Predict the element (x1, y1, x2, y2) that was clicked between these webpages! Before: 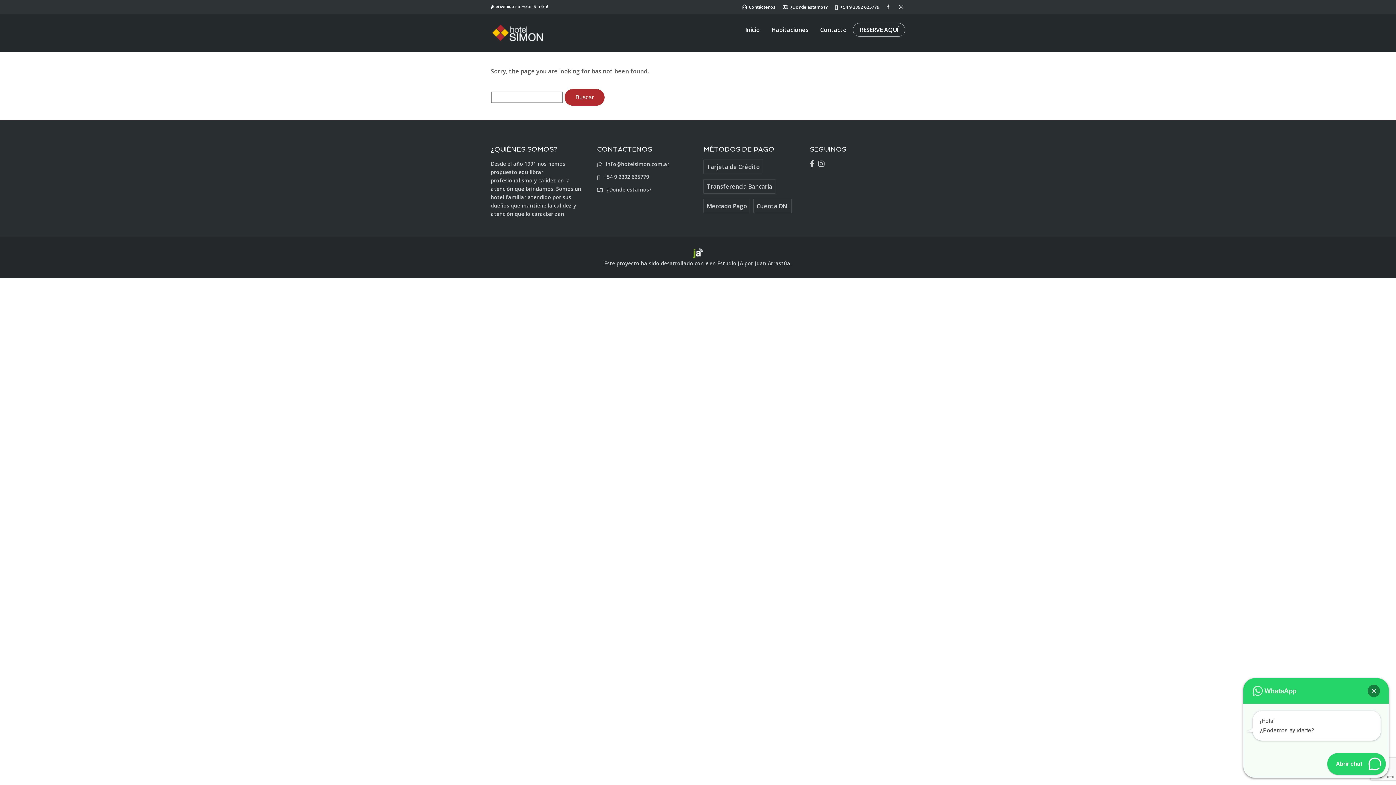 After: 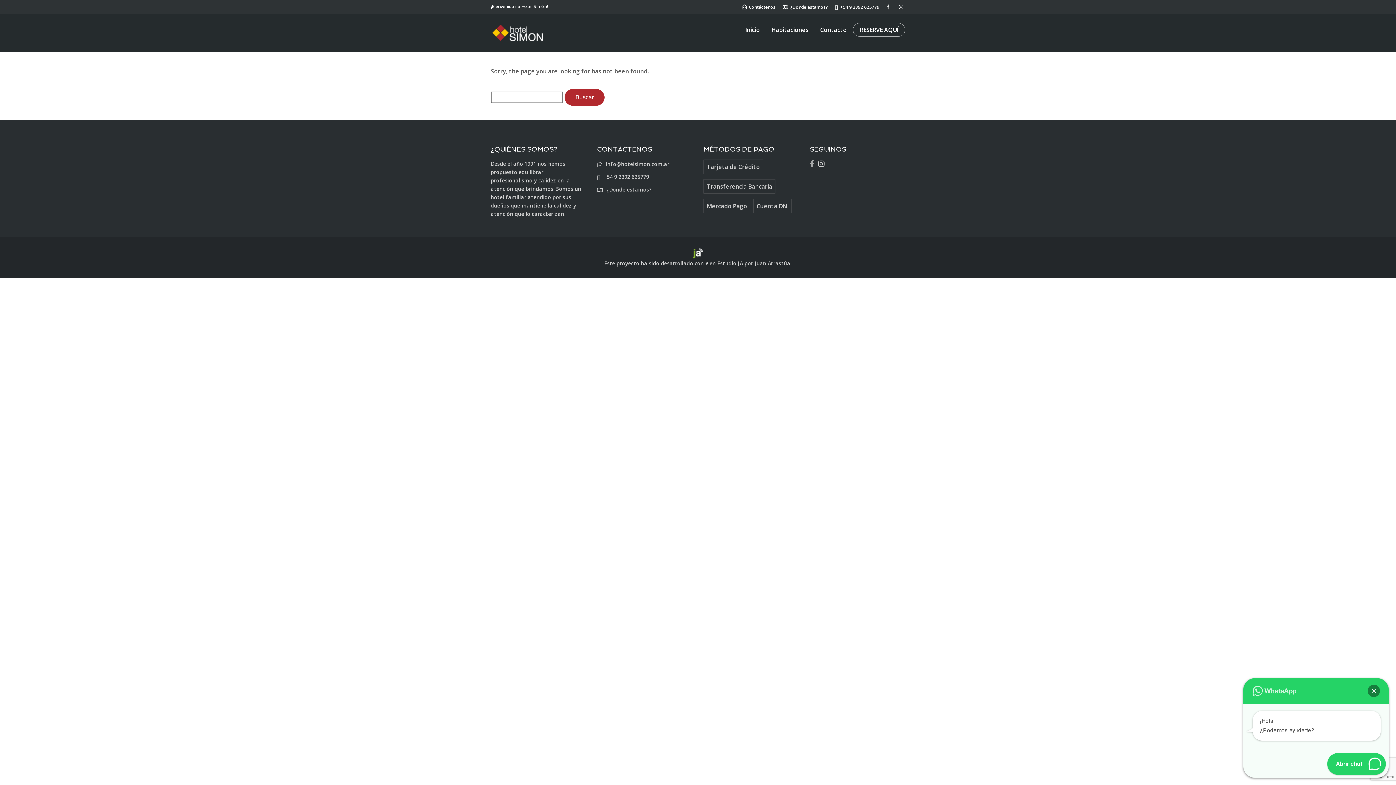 Action: bbox: (810, 160, 818, 168)